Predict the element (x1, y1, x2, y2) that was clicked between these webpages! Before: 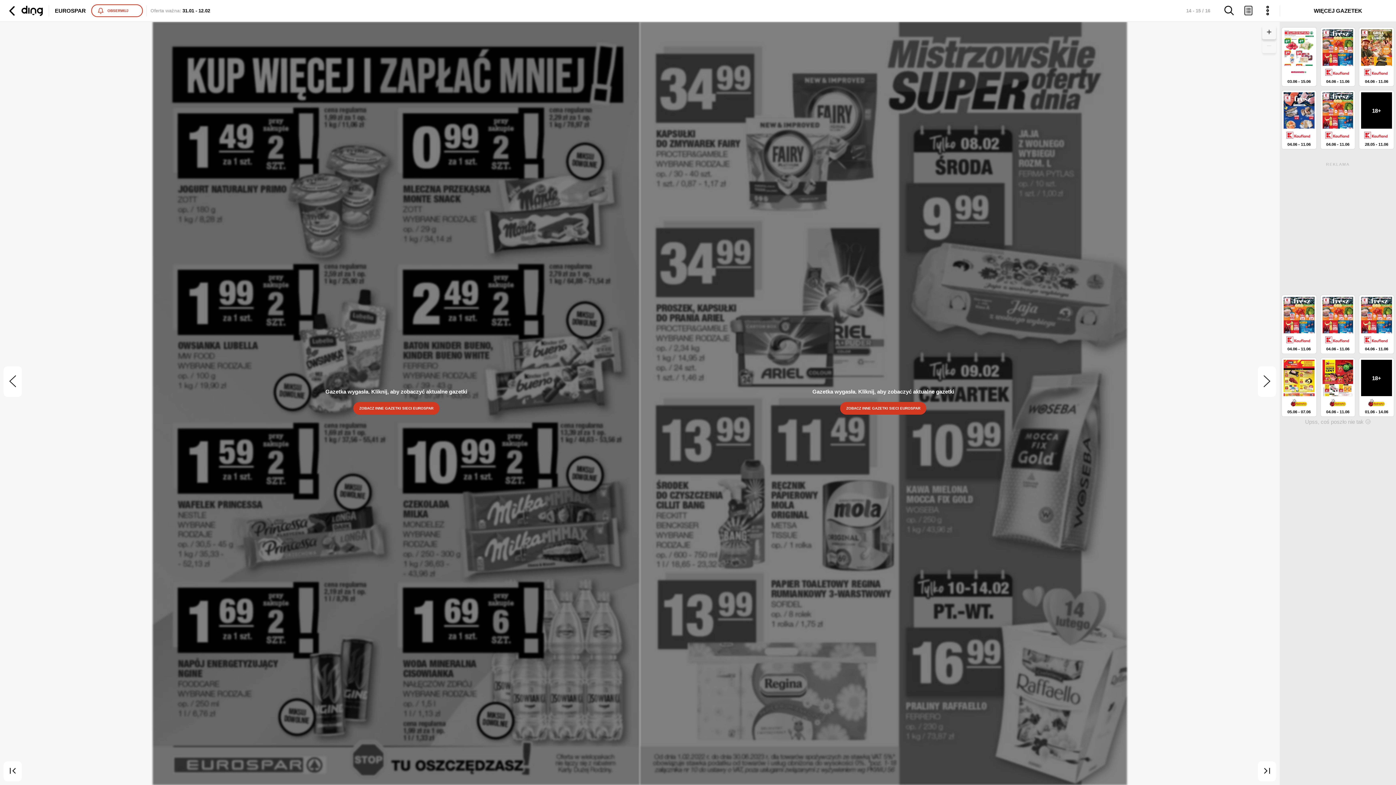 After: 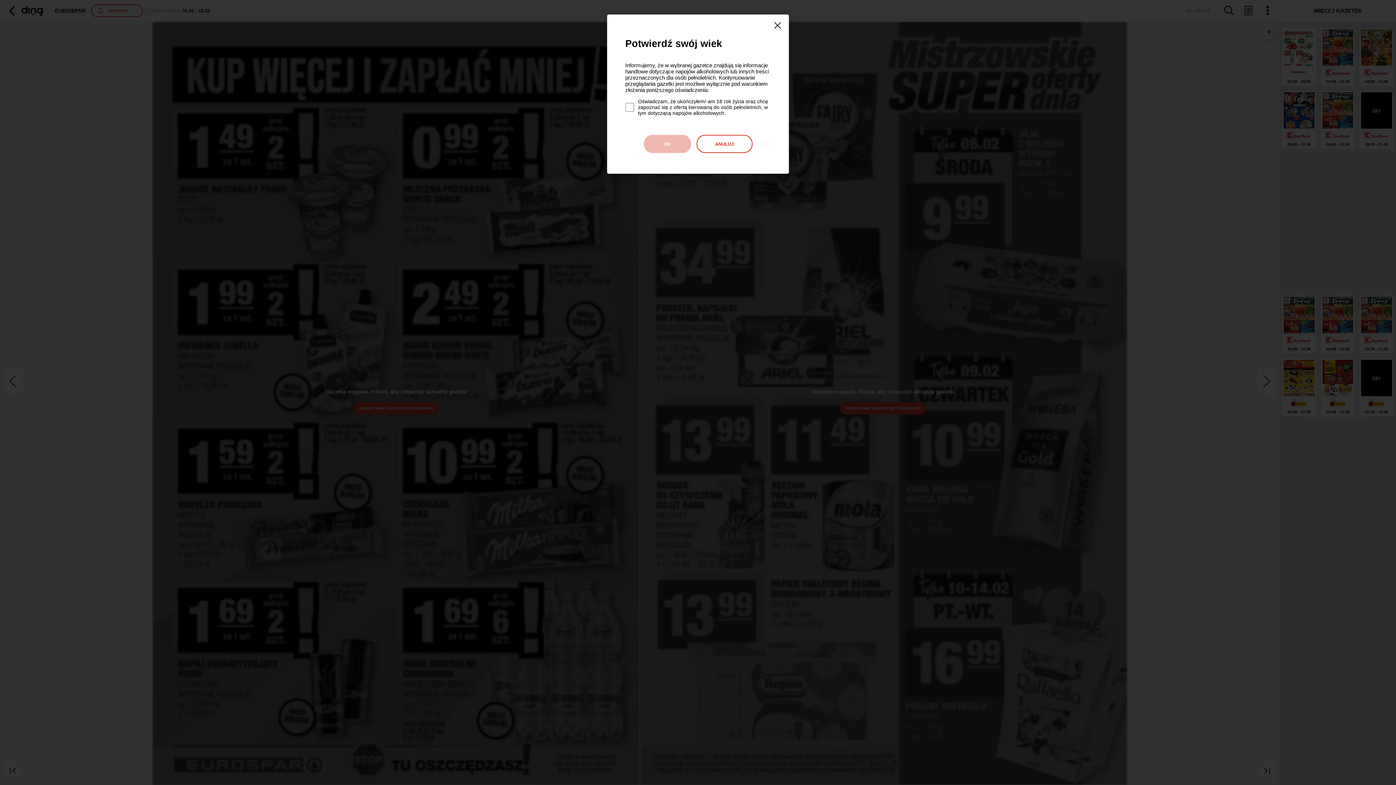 Action: label: 18+
01.06 - 14.06 bbox: (1361, 359, 1392, 415)